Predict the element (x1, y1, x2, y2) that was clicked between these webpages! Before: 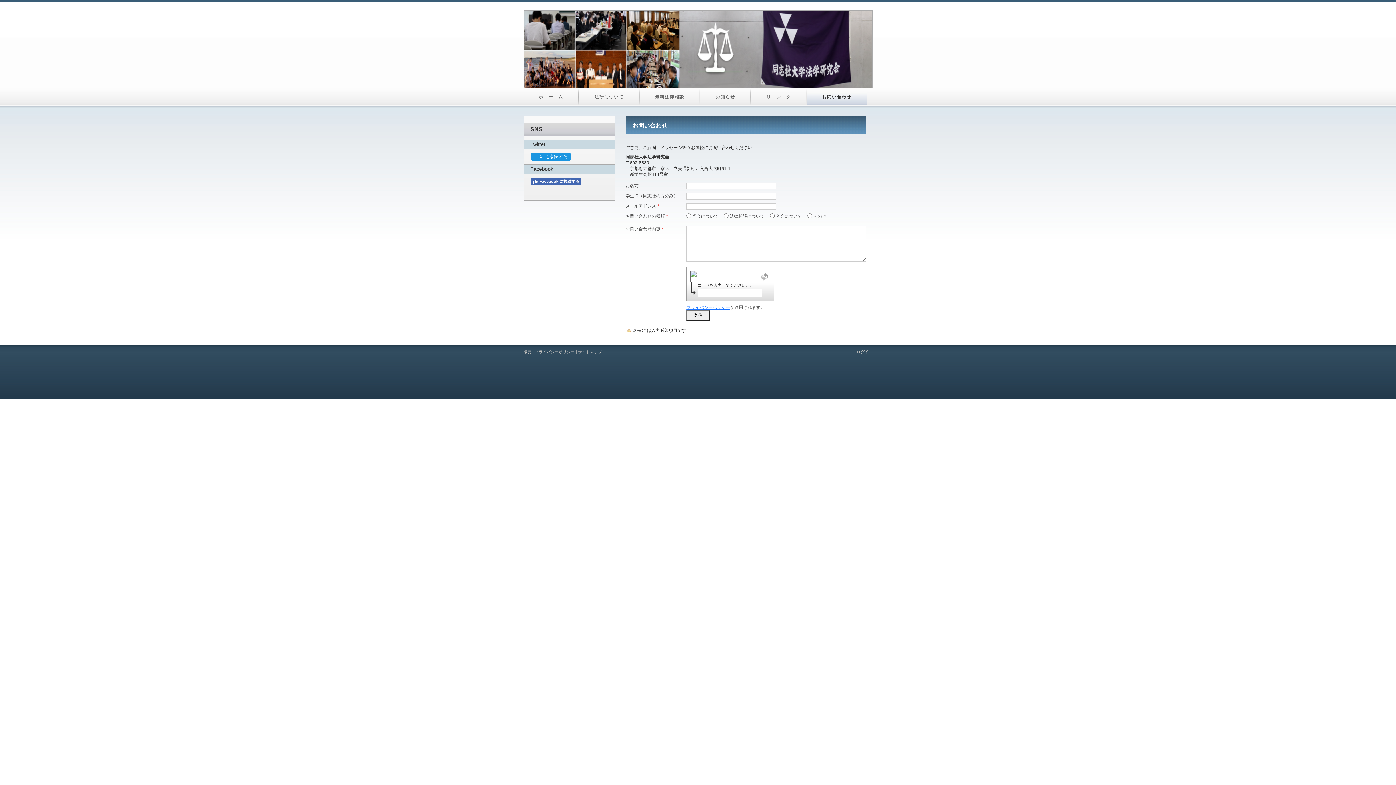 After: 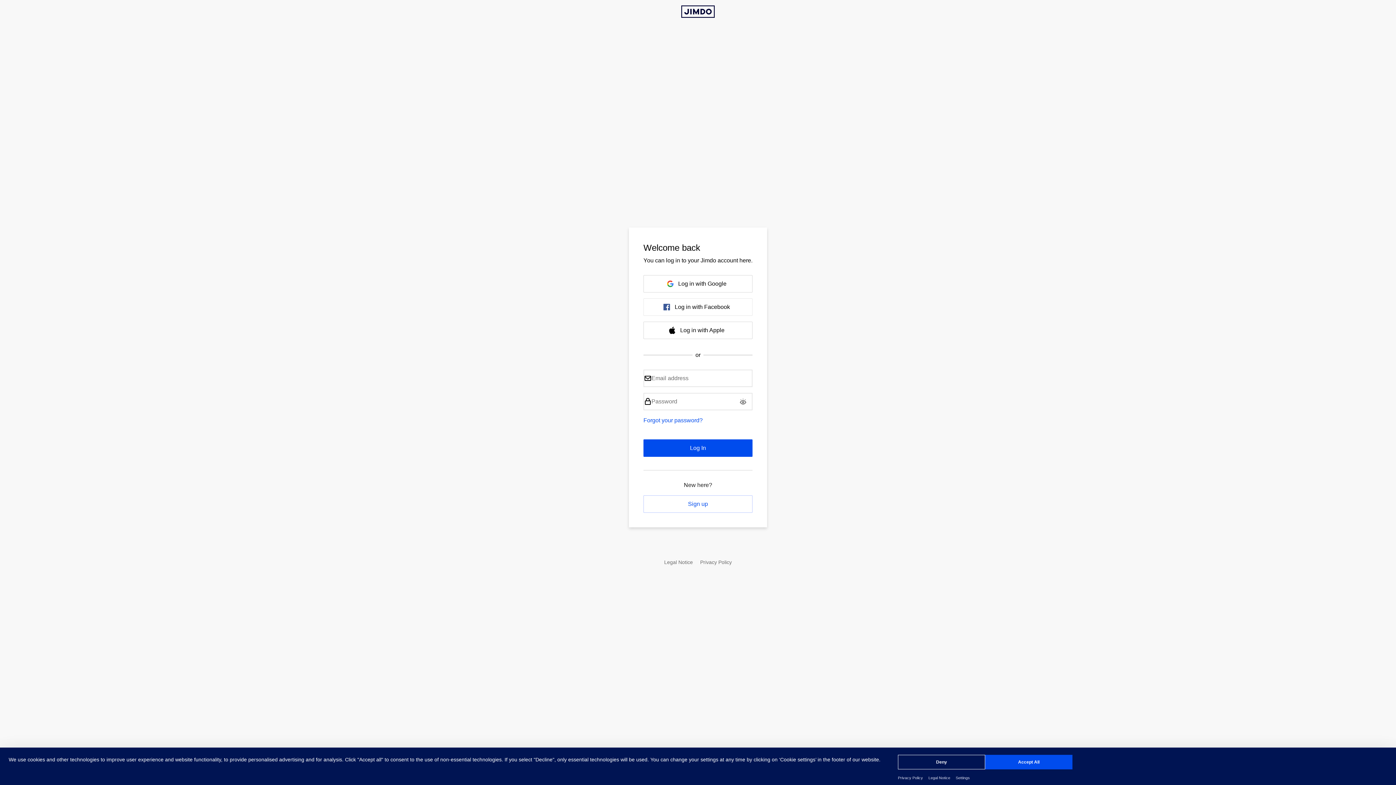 Action: label: ログイン bbox: (856, 349, 872, 354)